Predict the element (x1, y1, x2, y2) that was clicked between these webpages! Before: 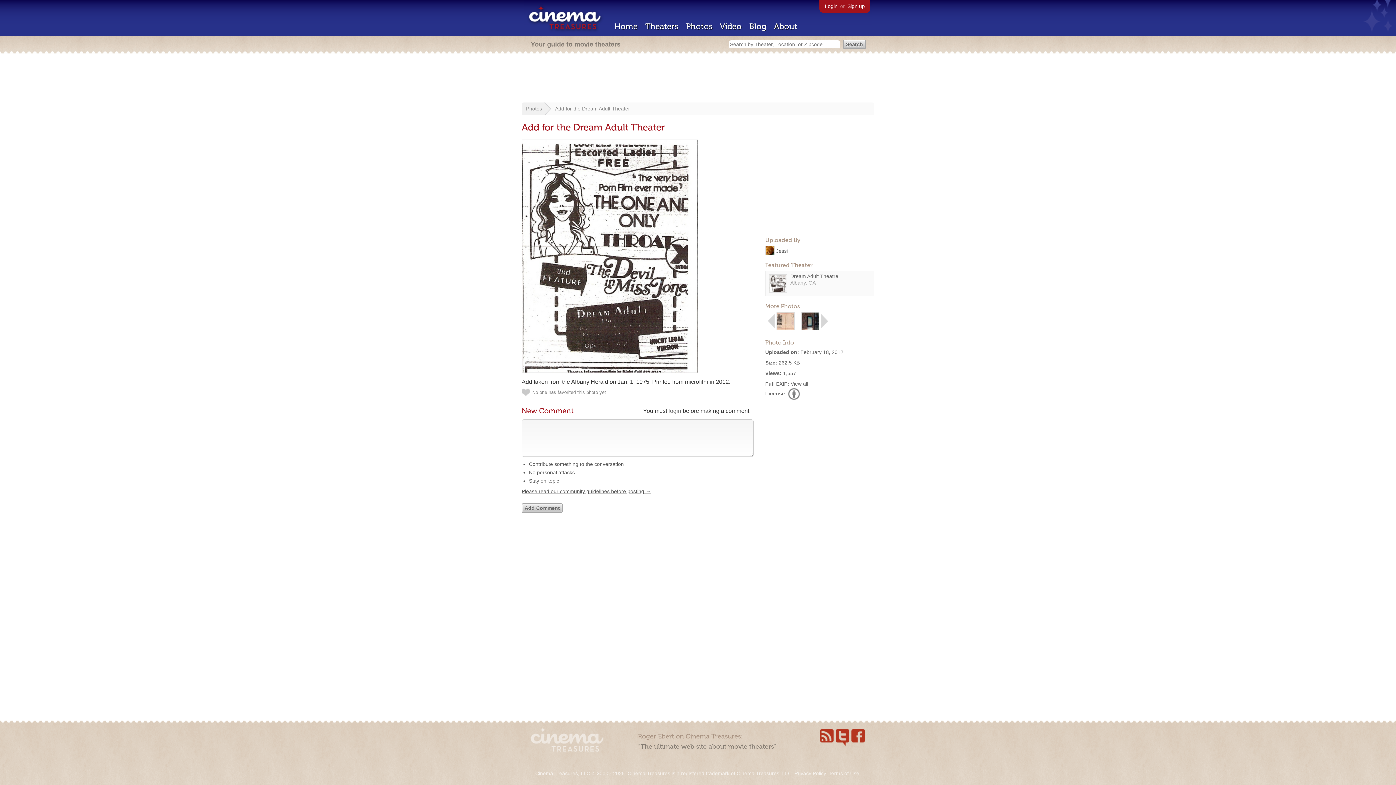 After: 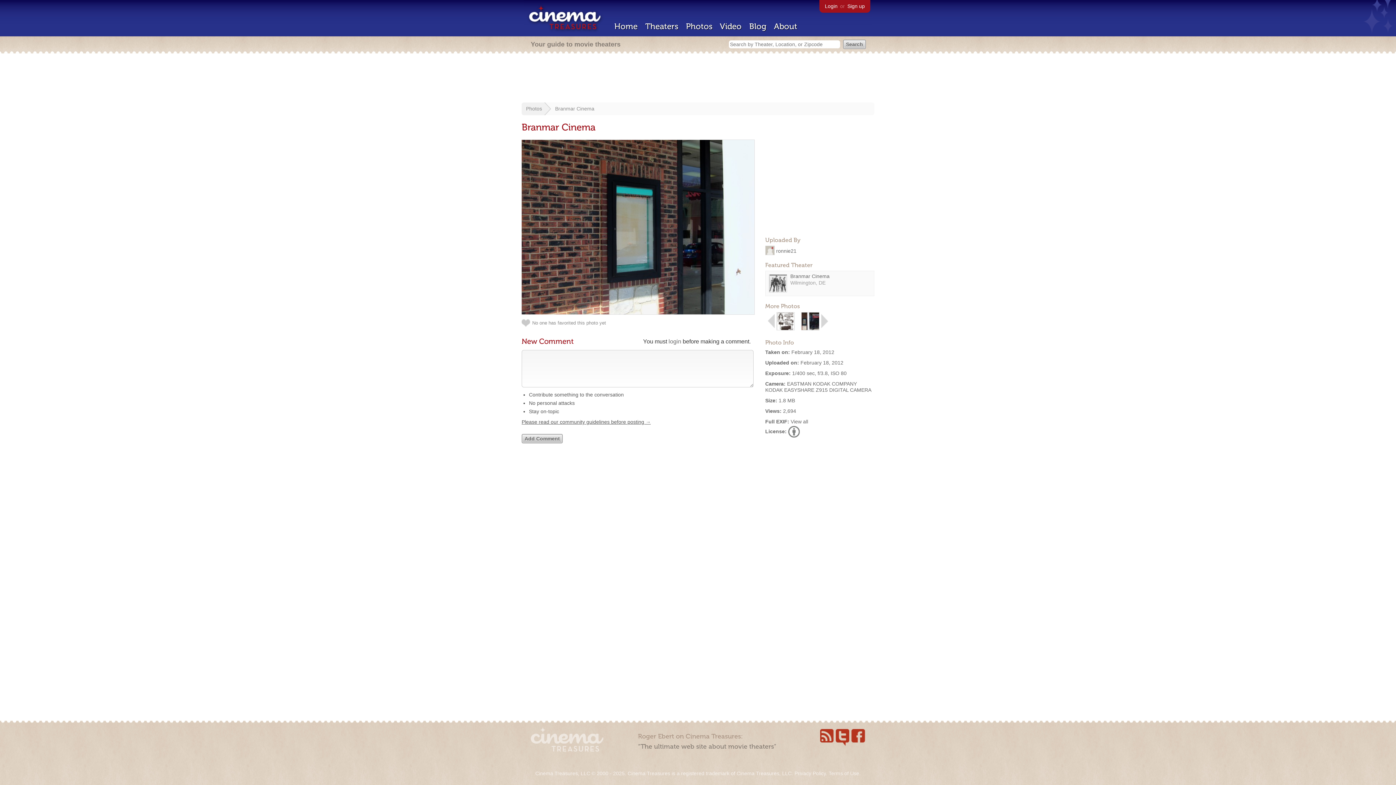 Action: bbox: (821, 325, 828, 331)